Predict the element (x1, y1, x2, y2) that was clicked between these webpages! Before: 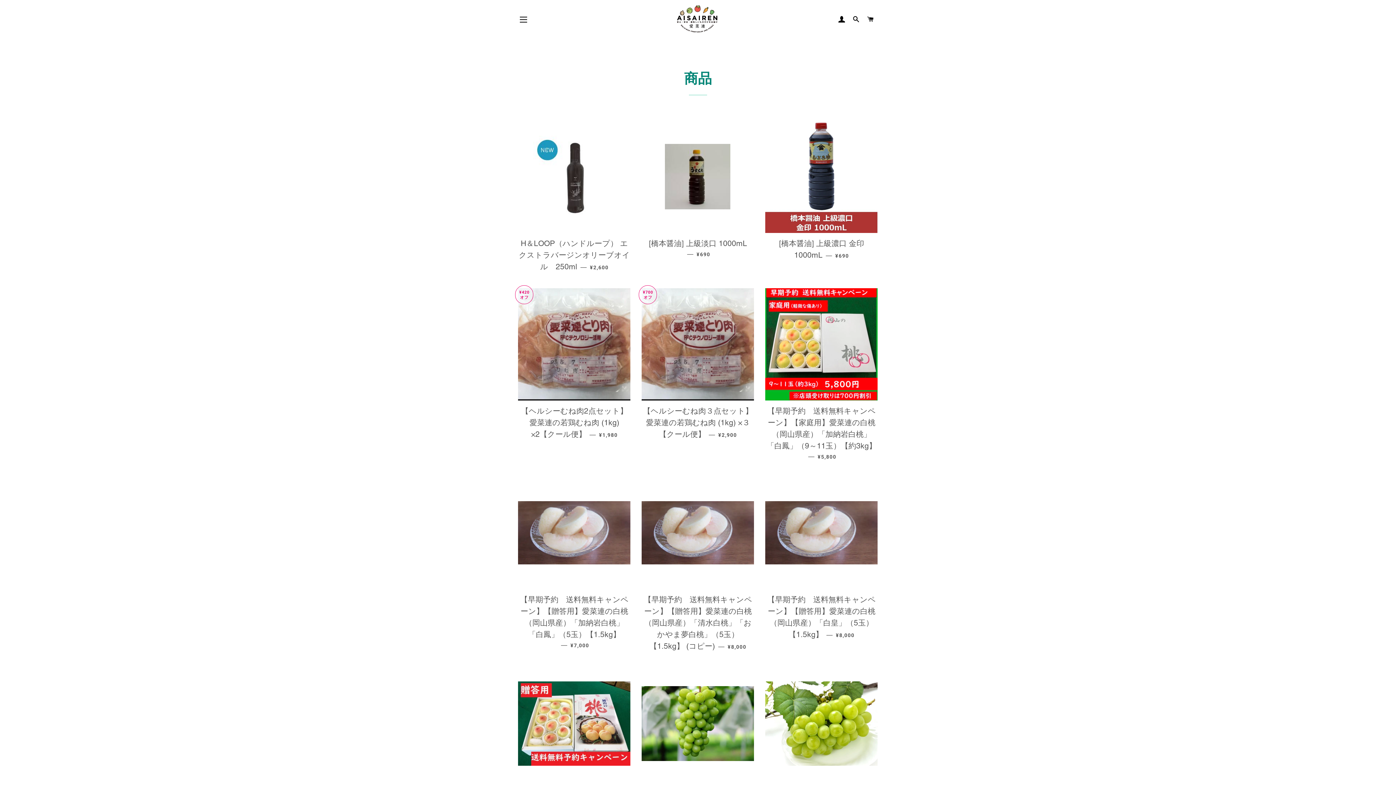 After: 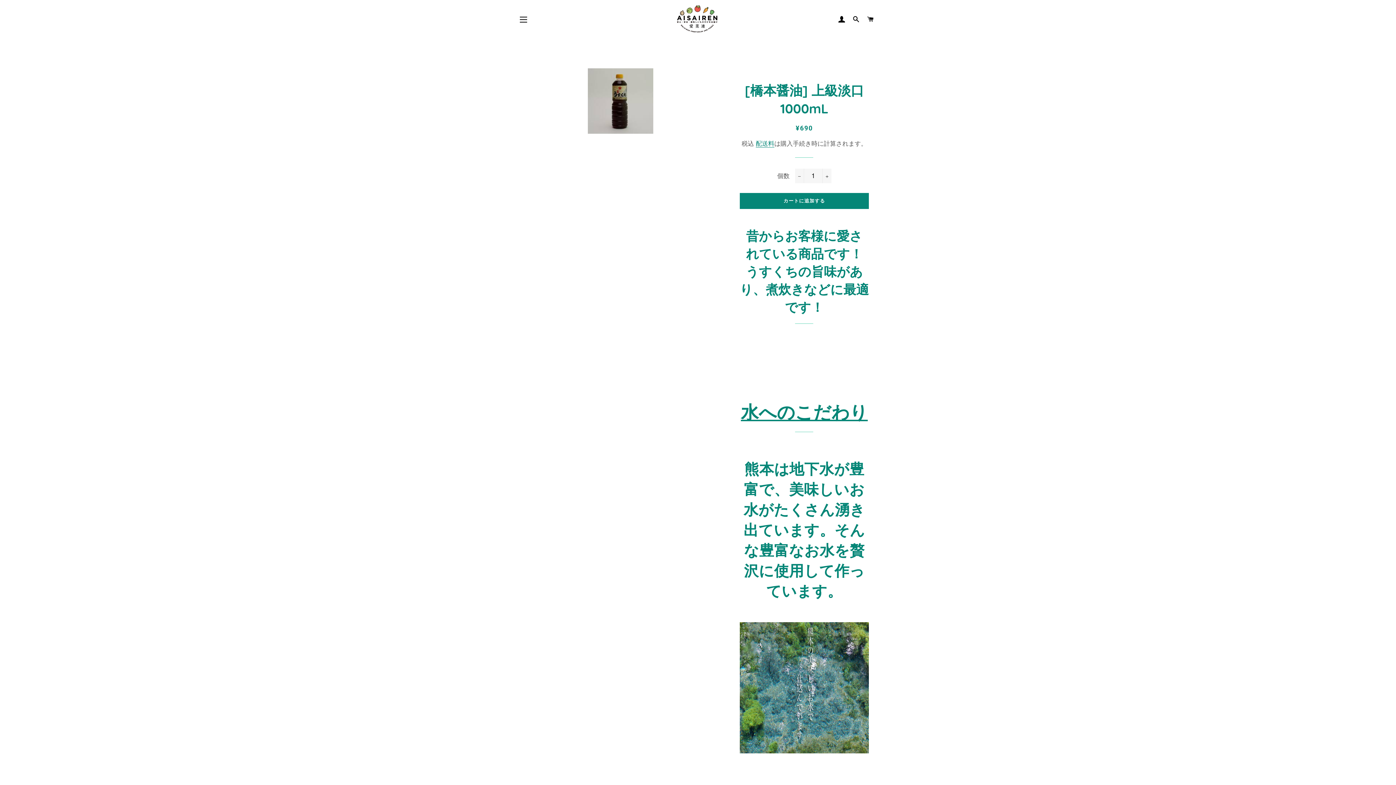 Action: bbox: (641, 120, 754, 233)